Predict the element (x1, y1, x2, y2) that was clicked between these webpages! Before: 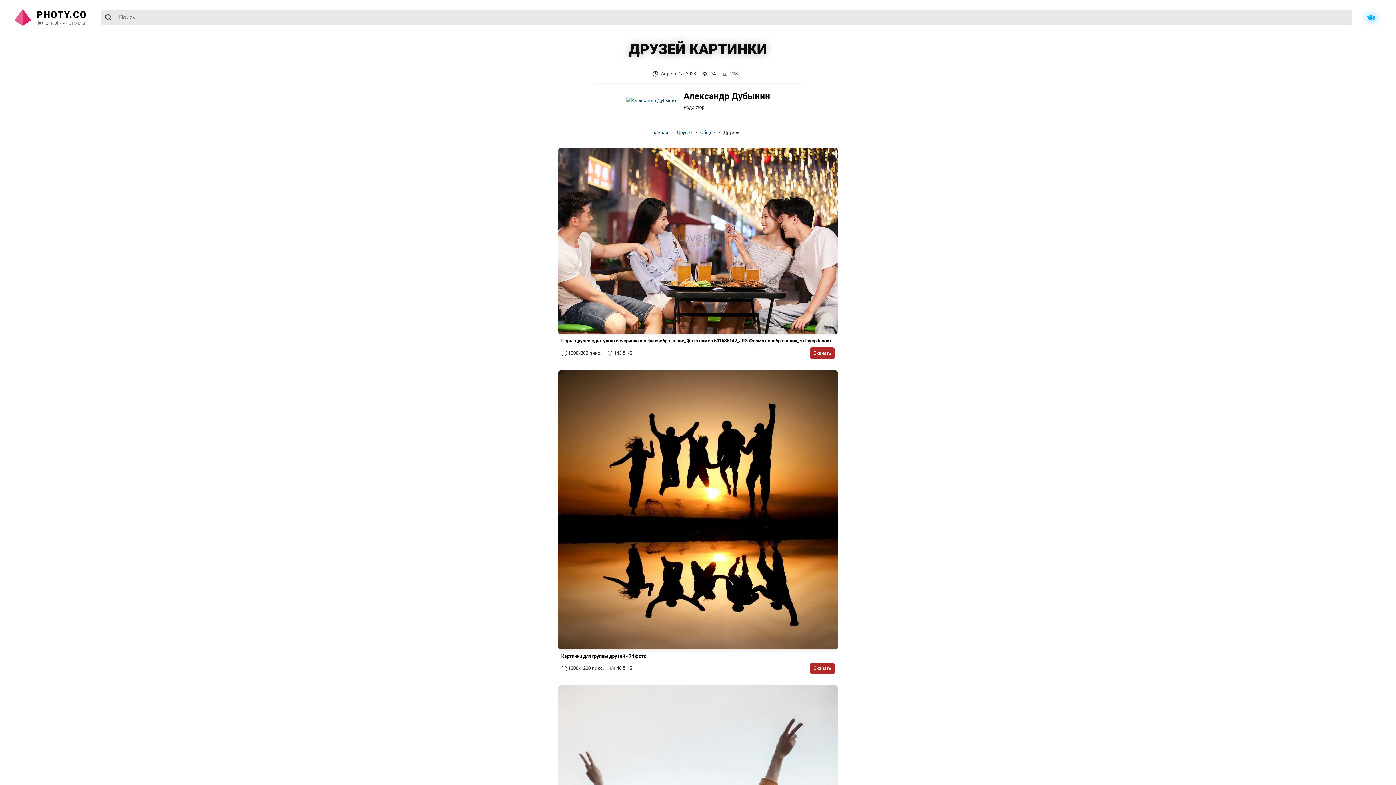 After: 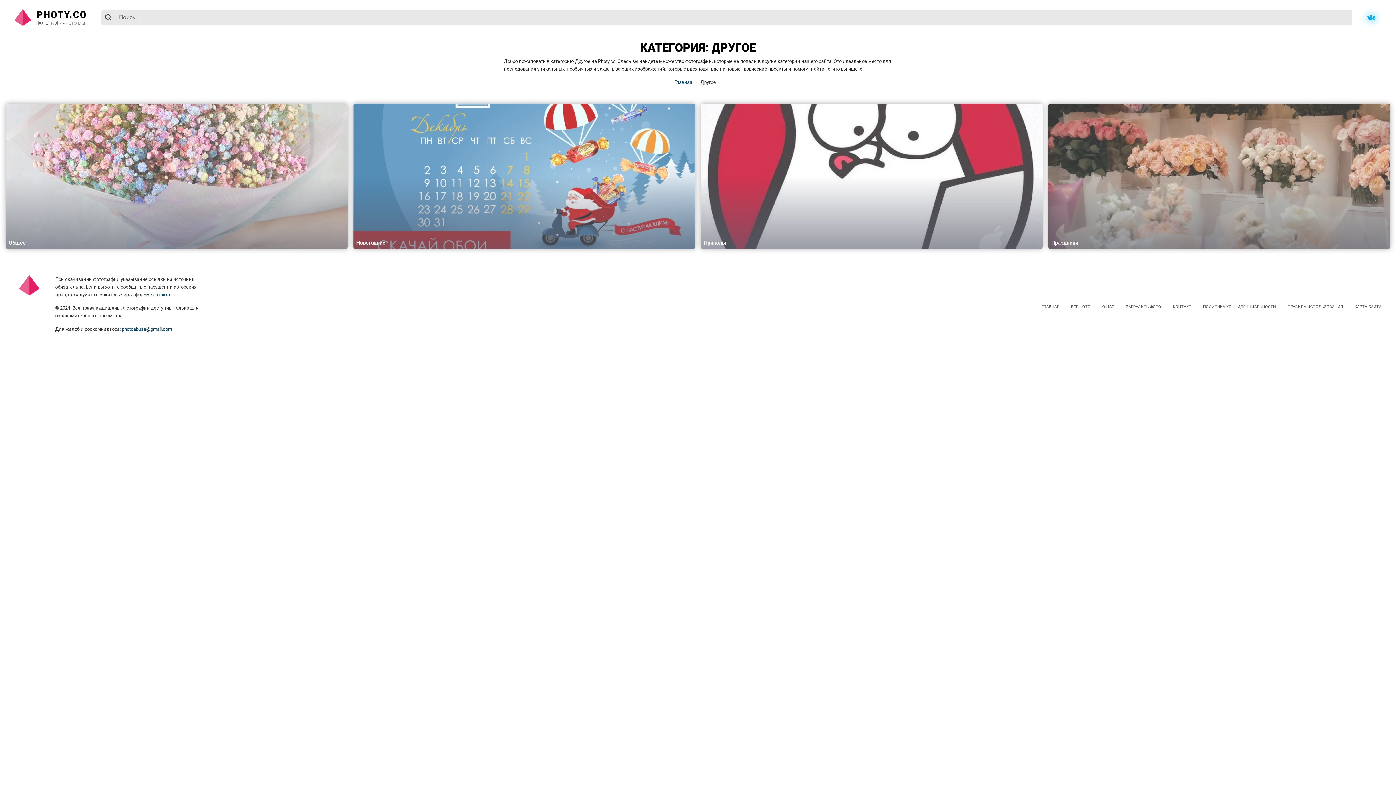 Action: bbox: (676, 129, 692, 135) label: Другое